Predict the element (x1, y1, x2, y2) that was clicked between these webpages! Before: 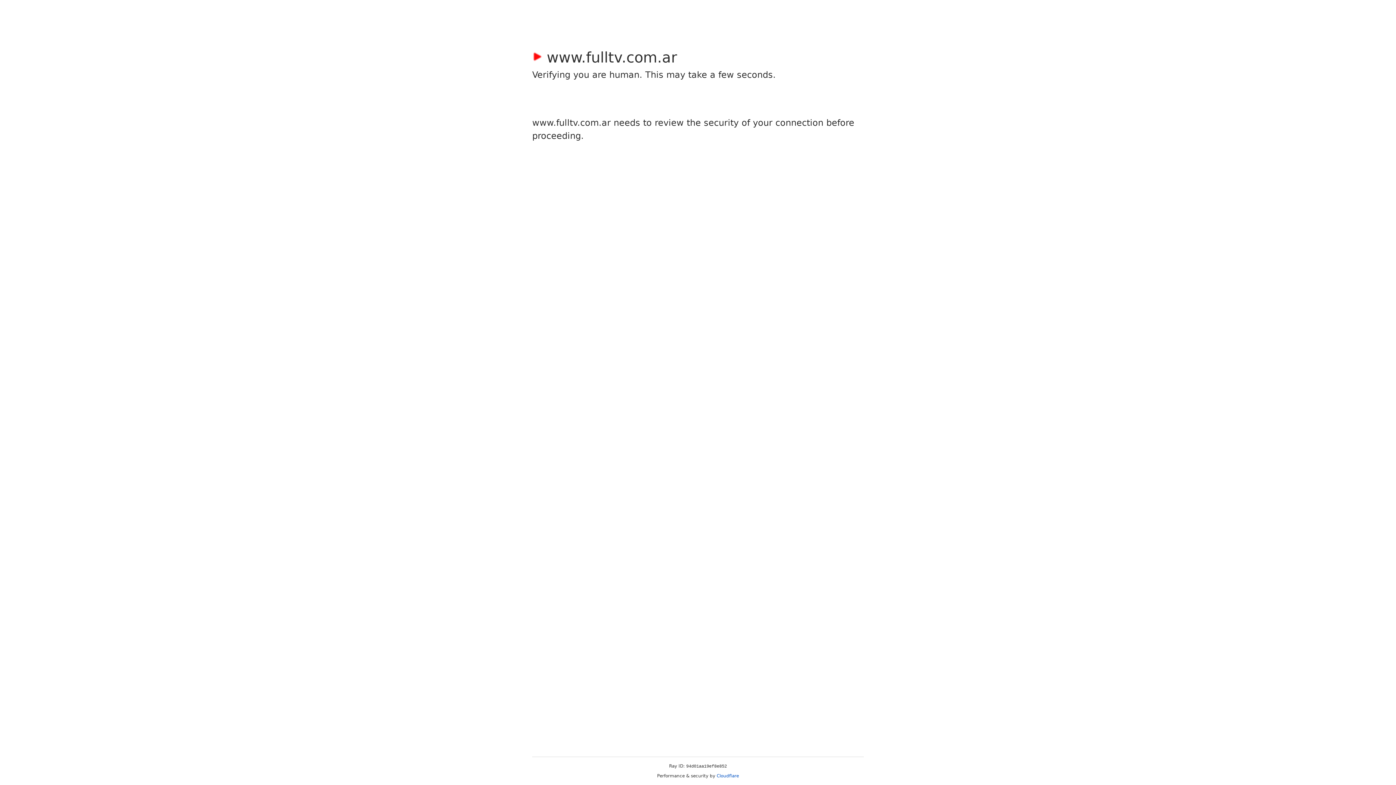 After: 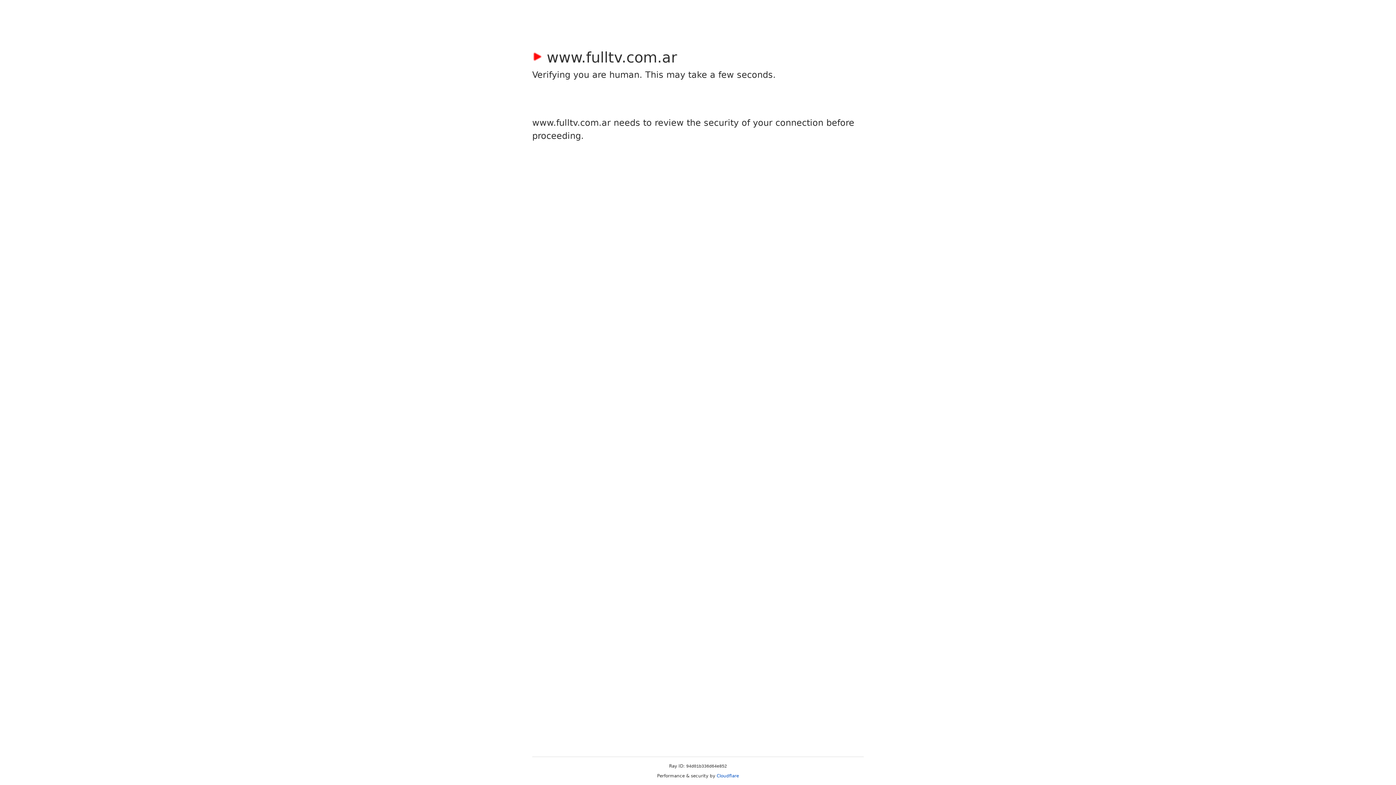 Action: label: Cloudflare bbox: (716, 773, 739, 778)